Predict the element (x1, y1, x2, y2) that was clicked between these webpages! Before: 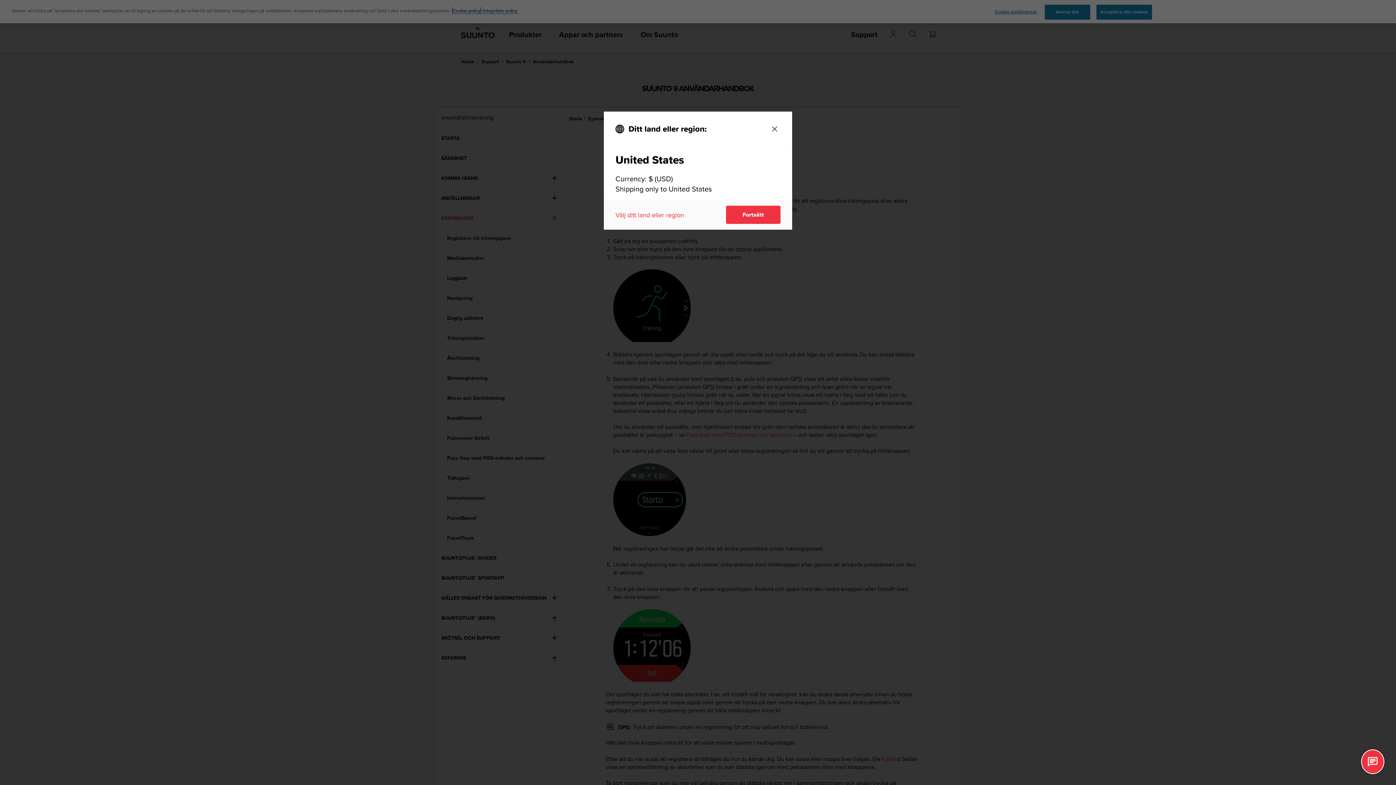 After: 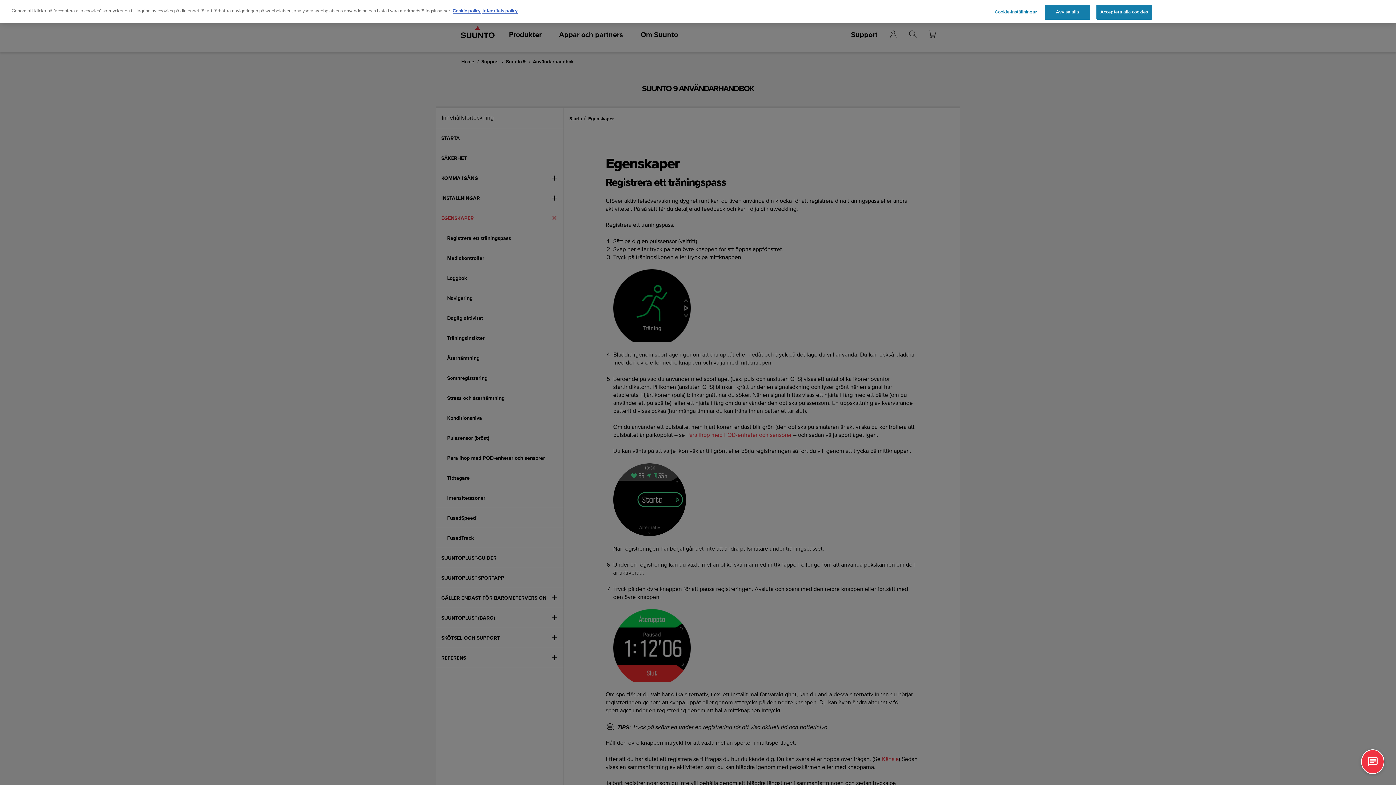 Action: label: Close bbox: (769, 123, 780, 134)